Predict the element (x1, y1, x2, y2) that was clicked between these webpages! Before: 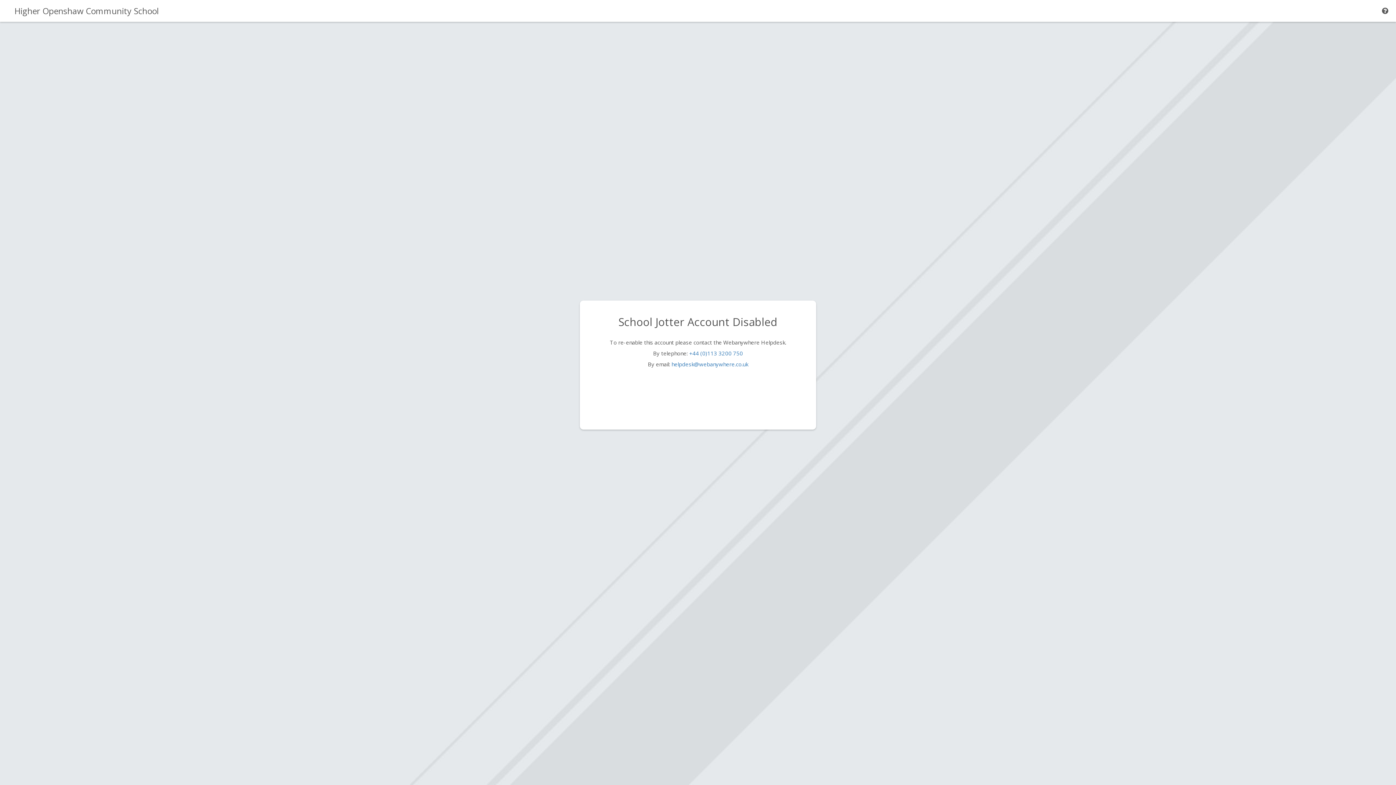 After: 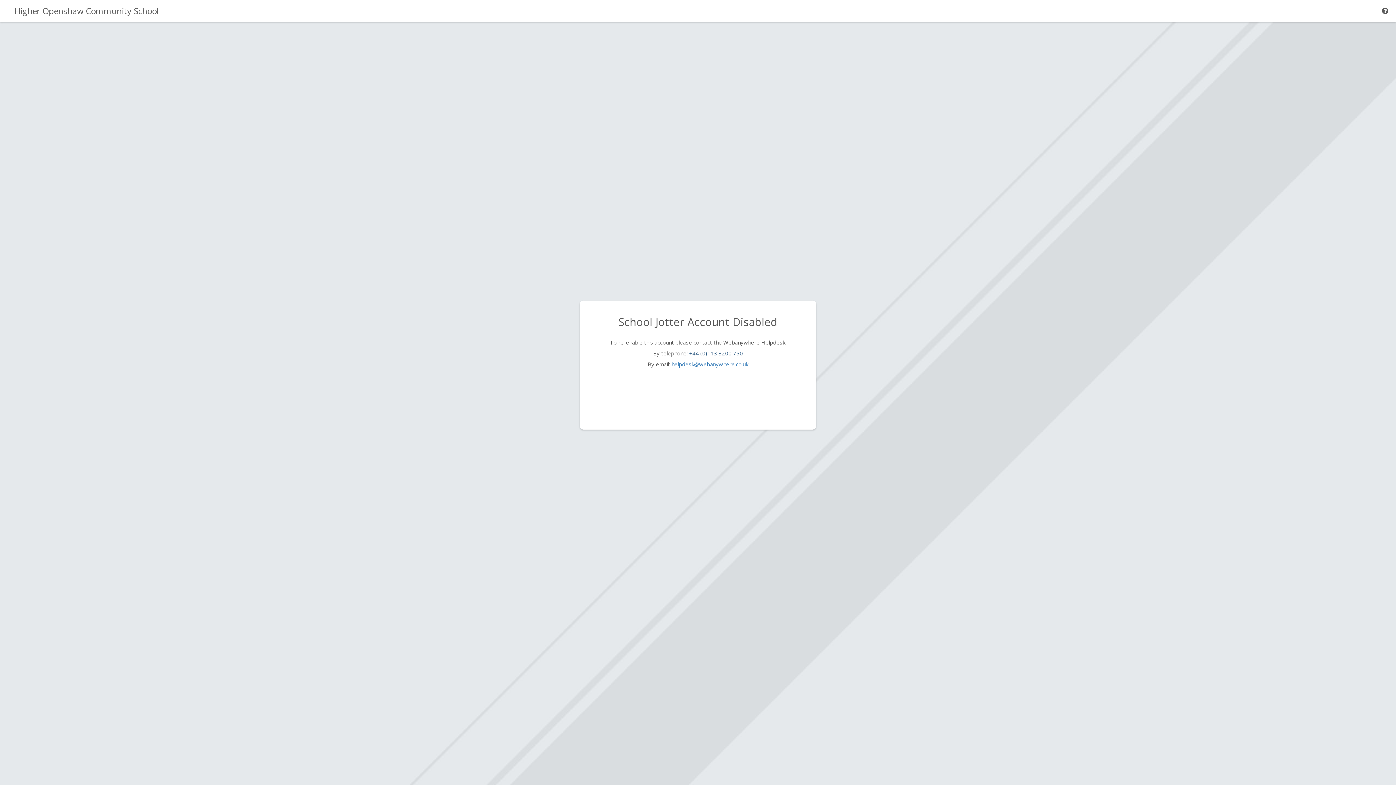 Action: label: +44 (0)113 3200 750 bbox: (689, 349, 743, 357)